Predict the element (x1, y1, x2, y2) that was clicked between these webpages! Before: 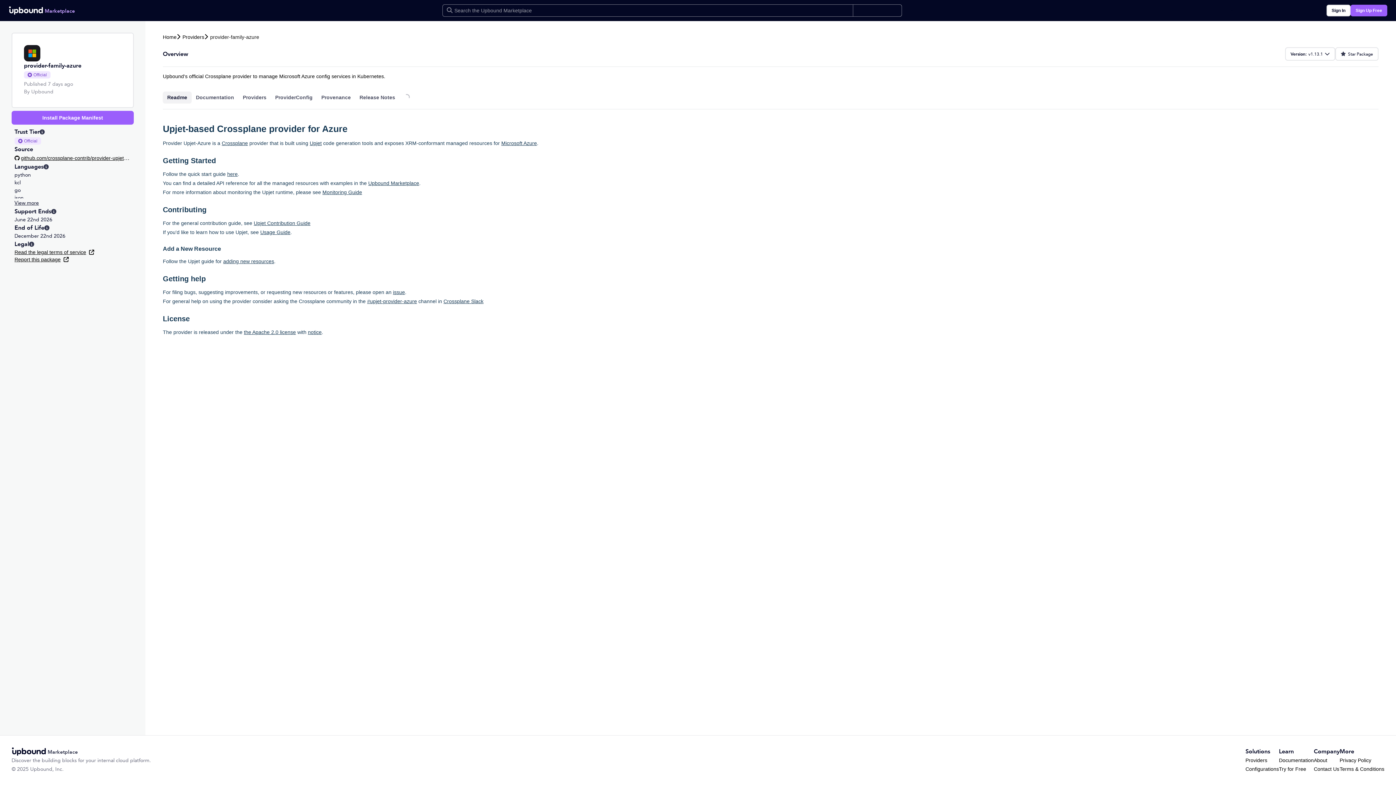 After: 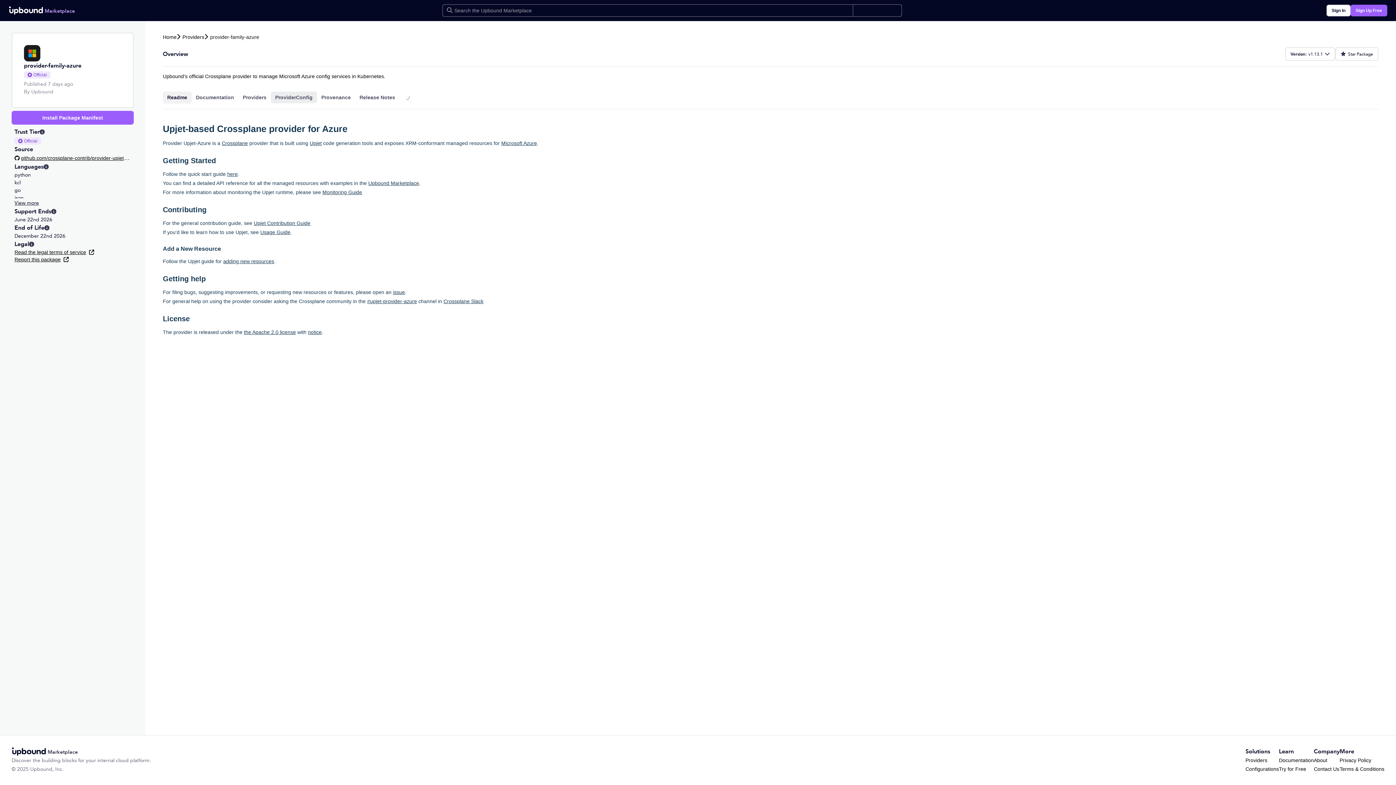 Action: label: ProviderConfig bbox: (270, 91, 317, 103)